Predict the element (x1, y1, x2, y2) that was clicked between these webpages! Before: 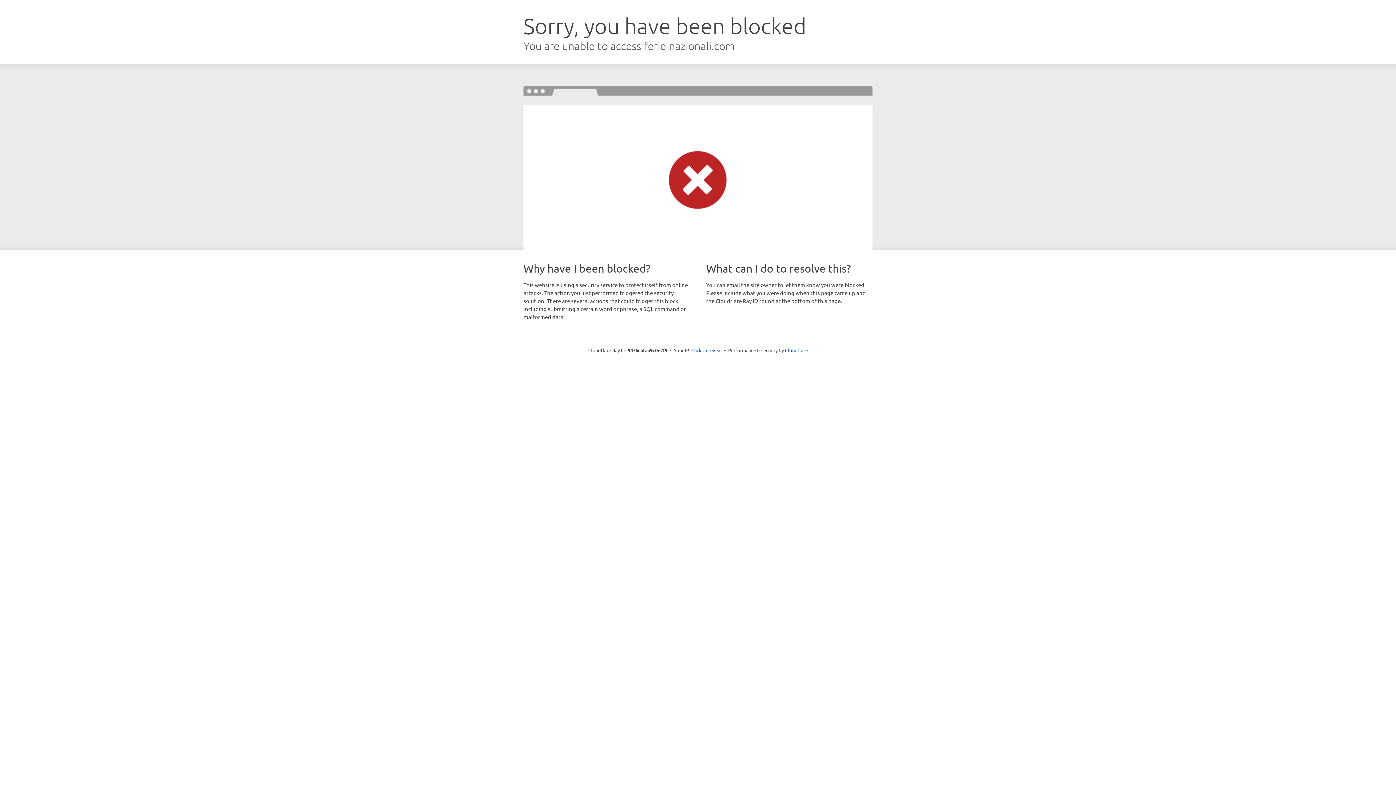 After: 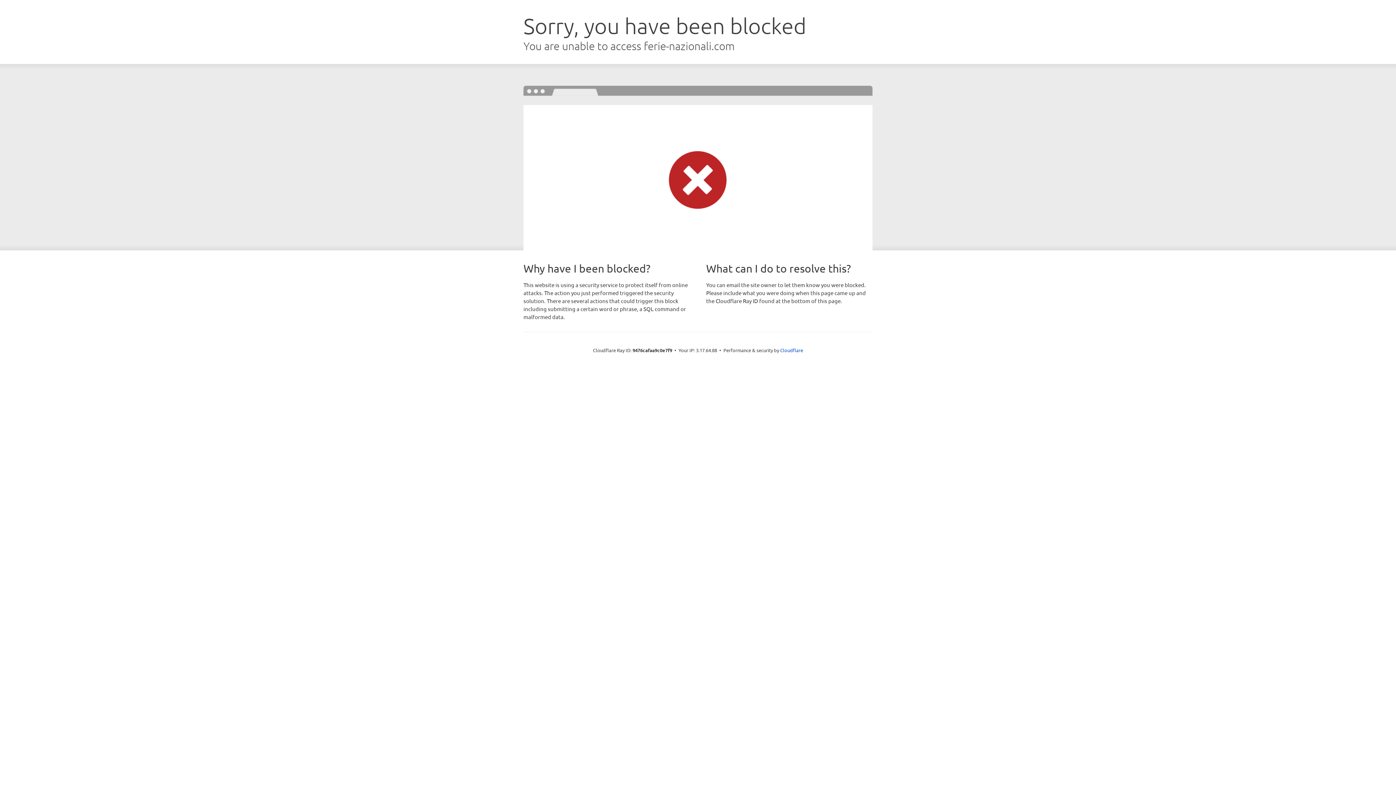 Action: label: Click to reveal bbox: (691, 346, 722, 353)